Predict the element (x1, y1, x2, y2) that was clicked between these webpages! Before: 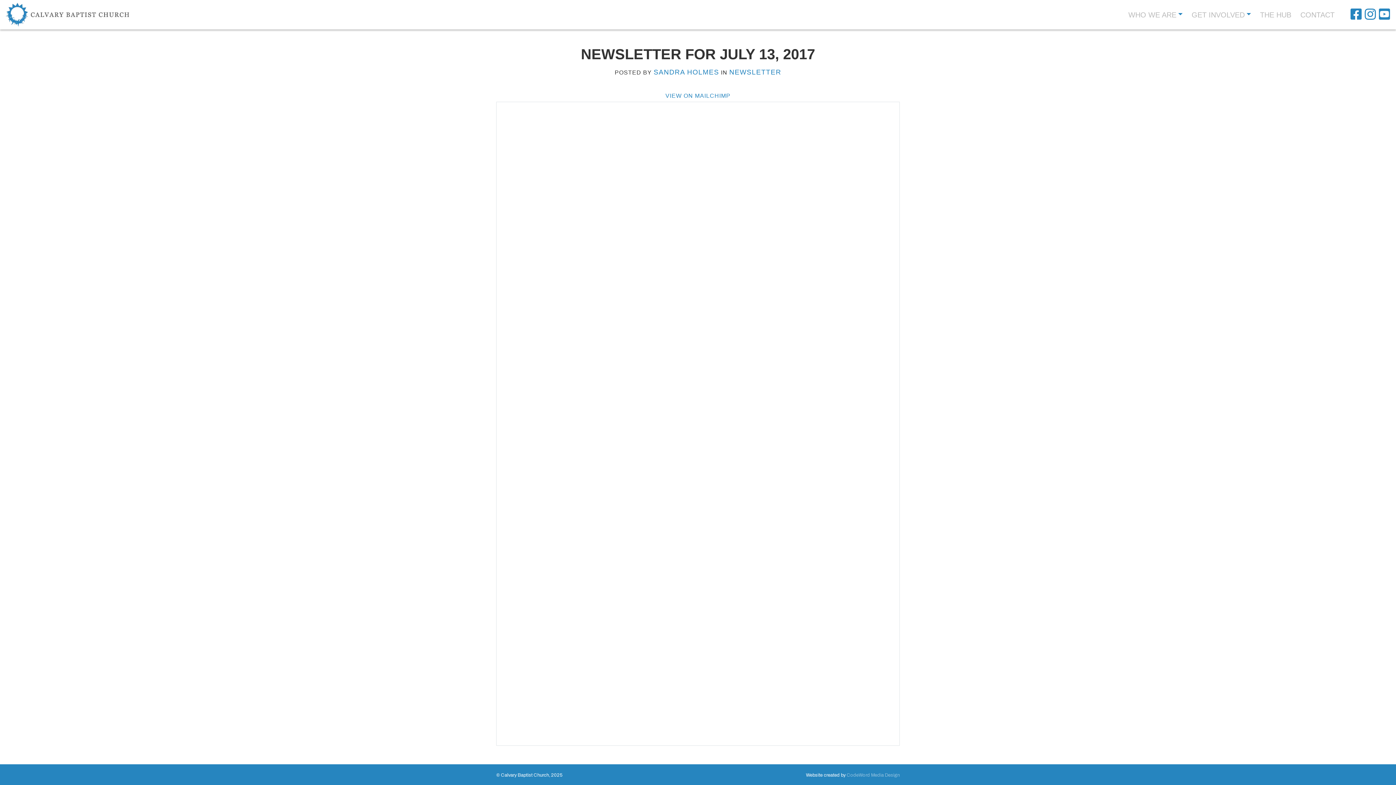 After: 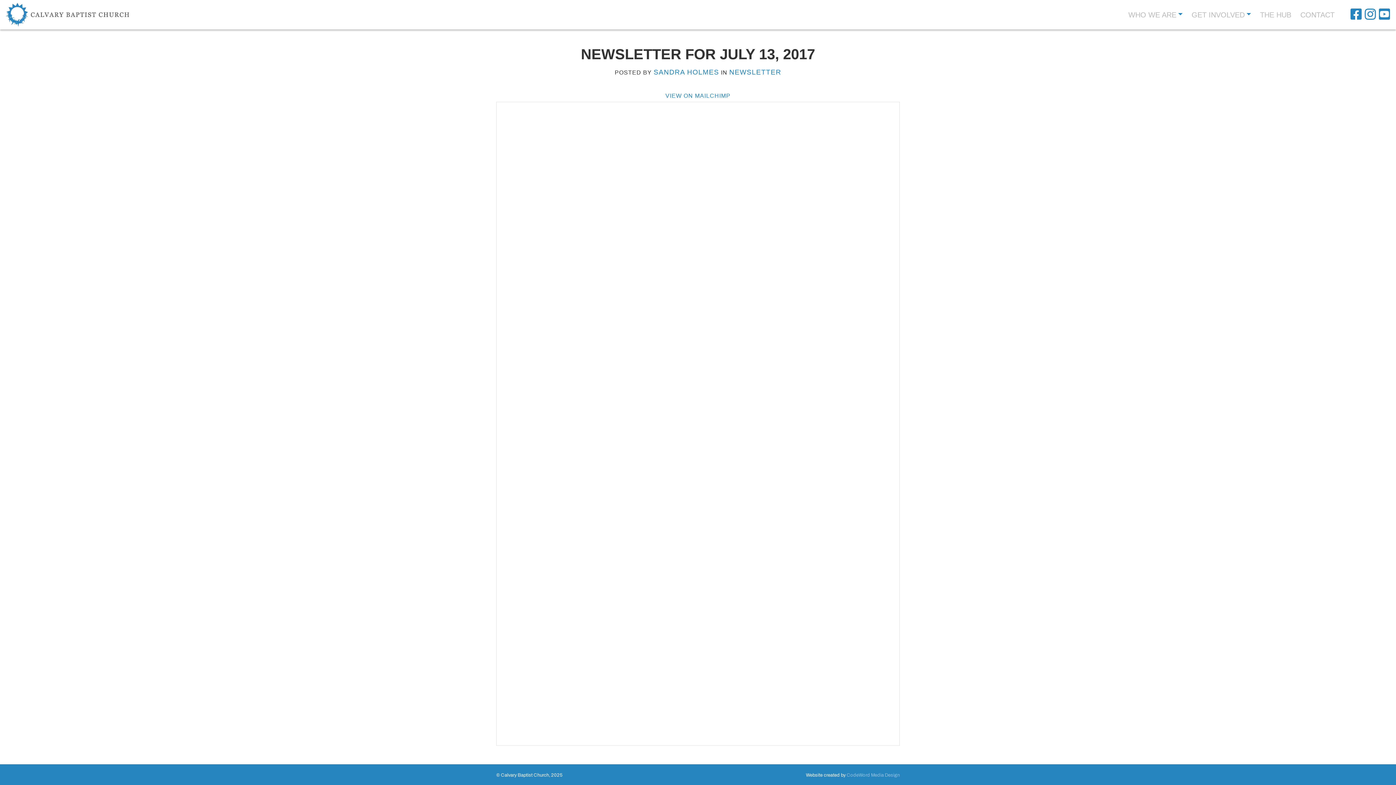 Action: bbox: (1365, 13, 1376, 20)